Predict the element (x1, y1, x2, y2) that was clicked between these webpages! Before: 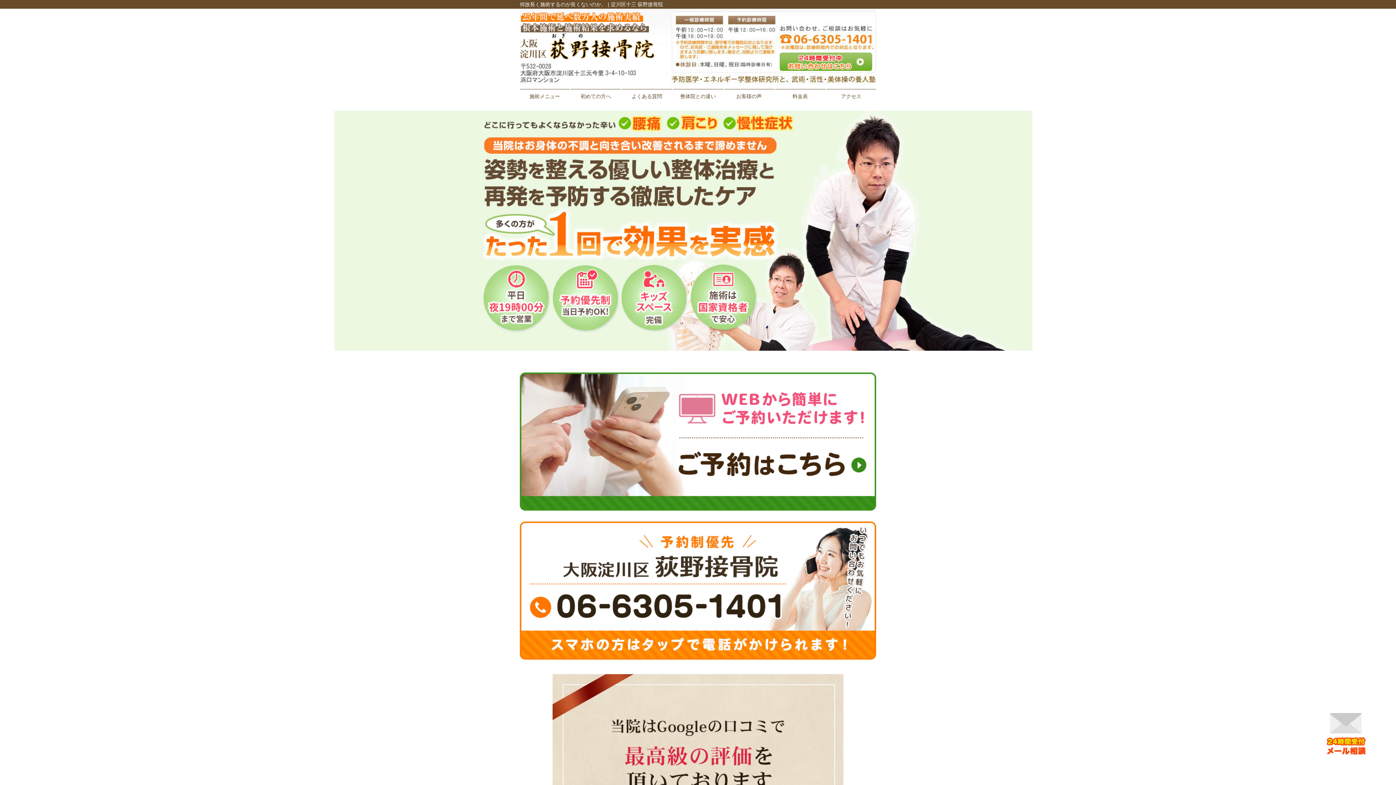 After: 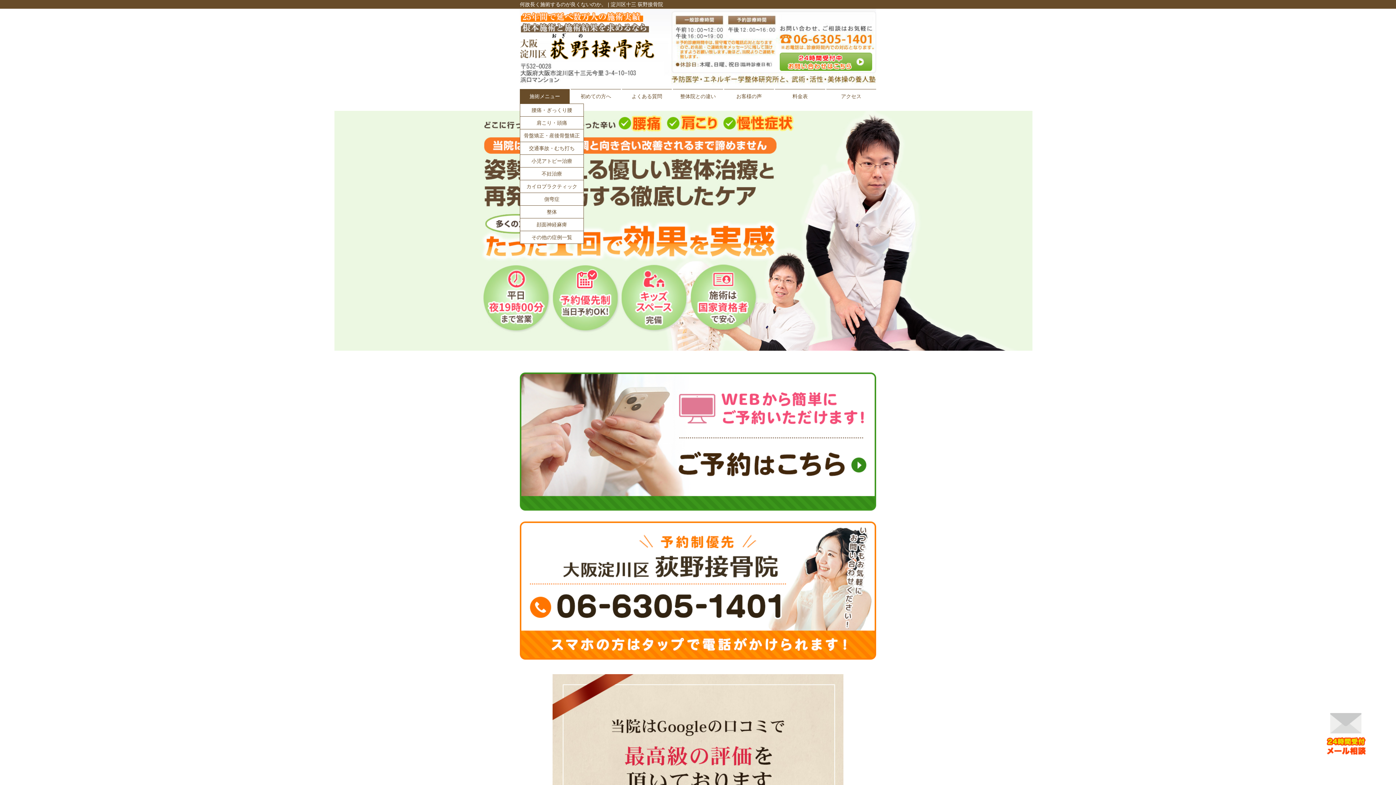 Action: label: 施術メニュー bbox: (520, 89, 569, 103)